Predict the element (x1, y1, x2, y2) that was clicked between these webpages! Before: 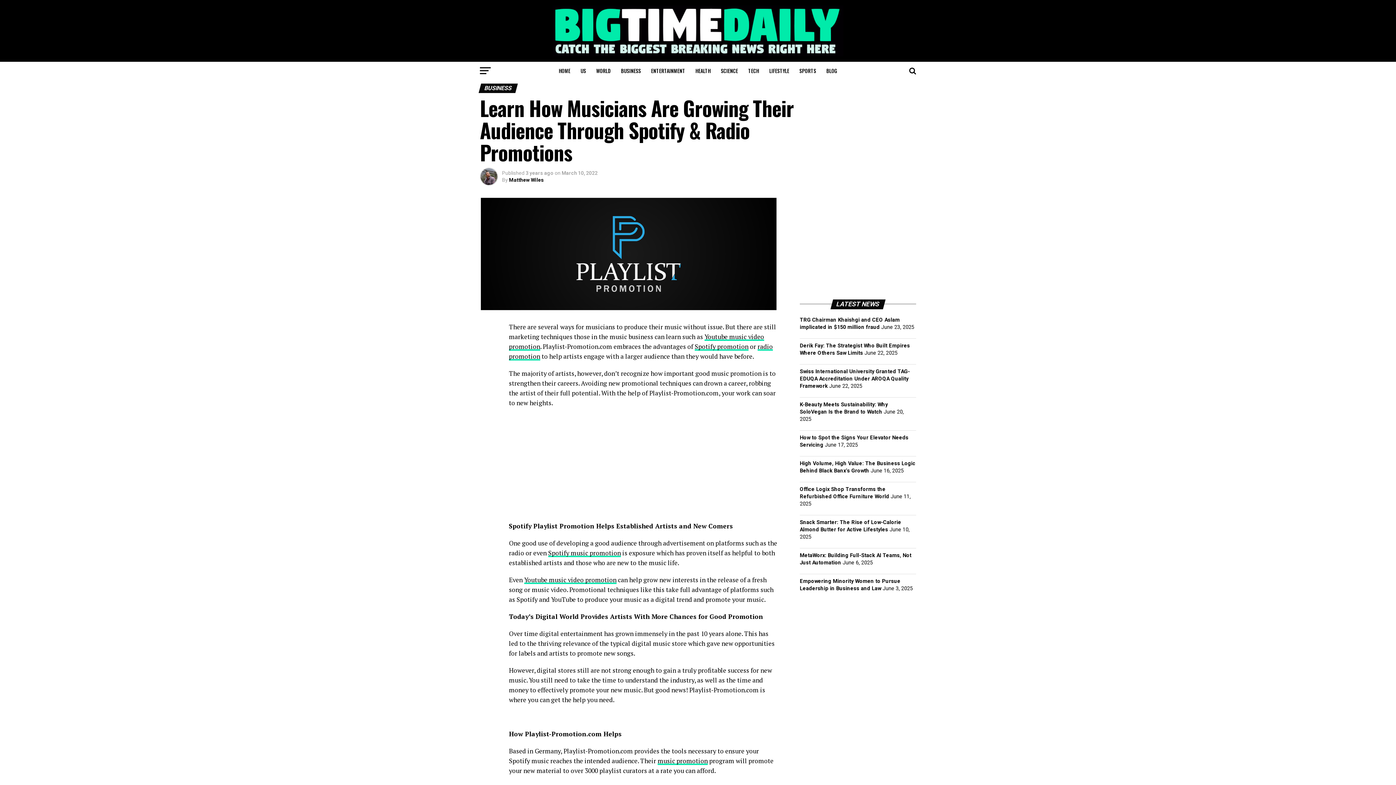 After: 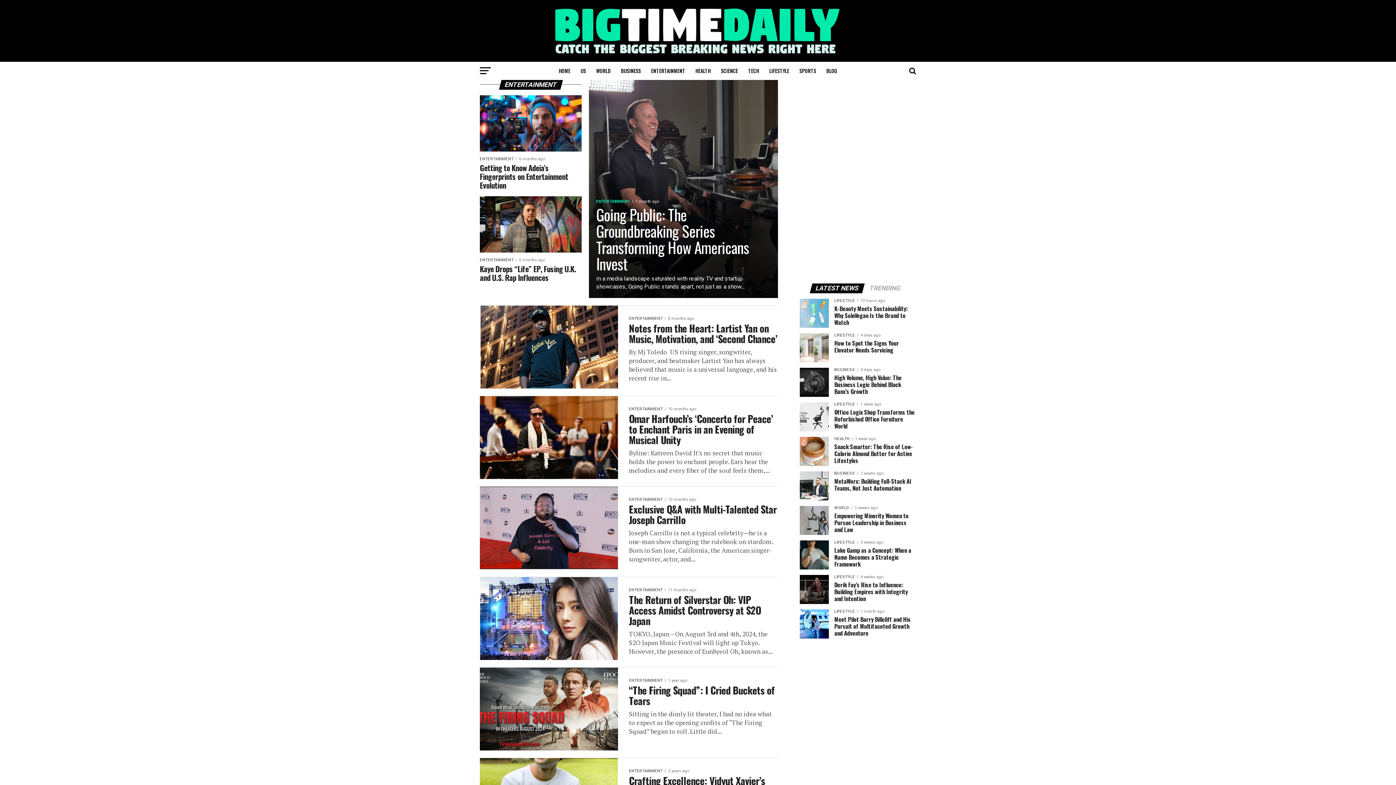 Action: label: ENTERTAINMENT bbox: (646, 61, 689, 79)